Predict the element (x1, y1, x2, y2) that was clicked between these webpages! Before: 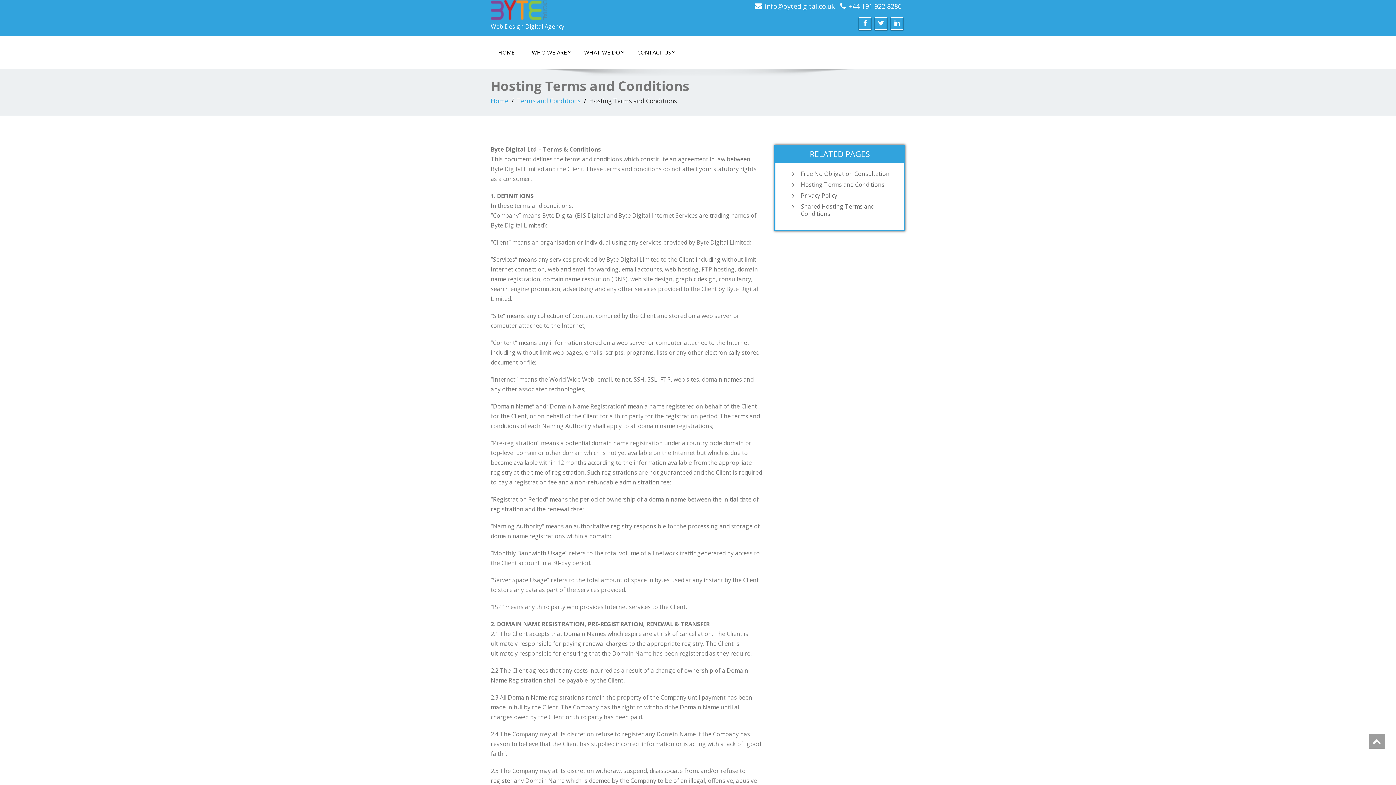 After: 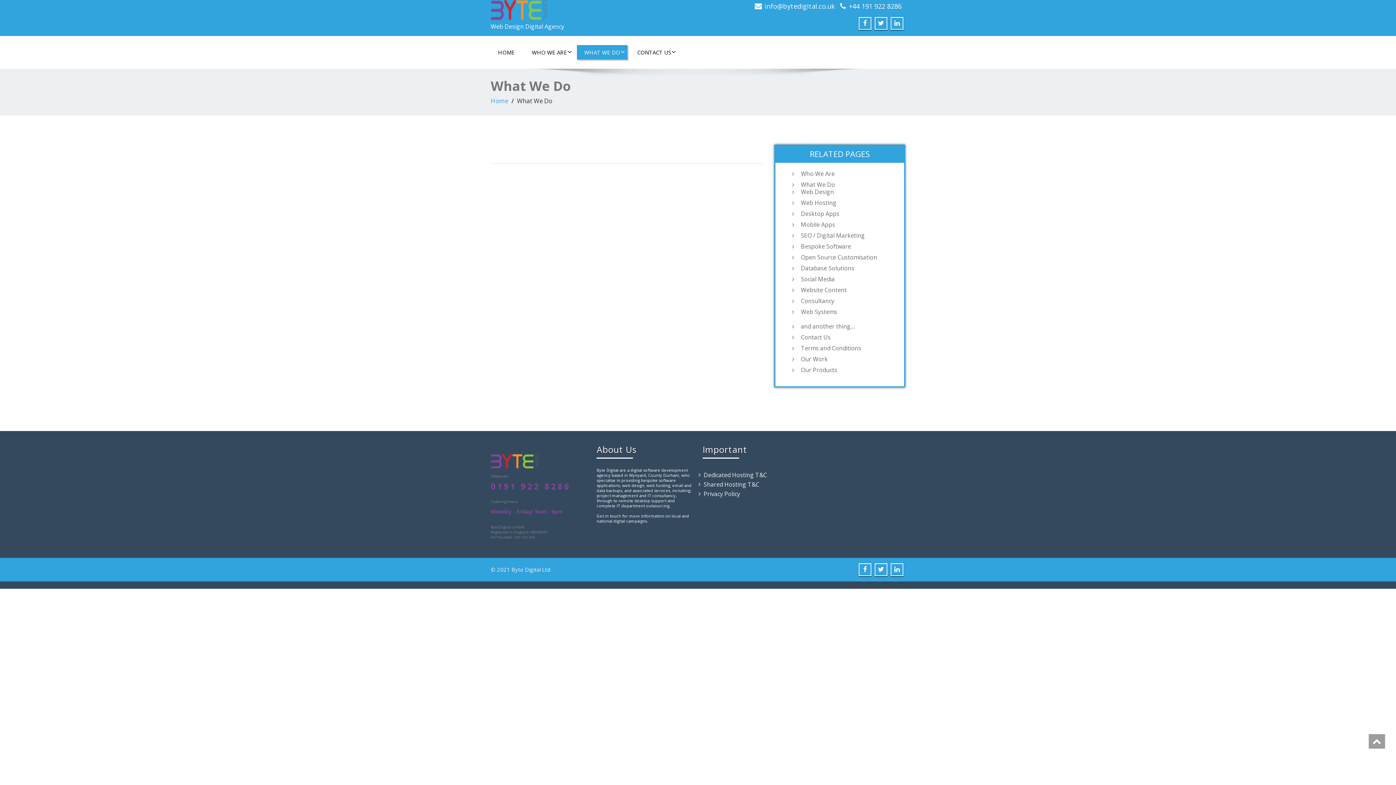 Action: label: WHAT WE DO bbox: (577, 45, 627, 59)